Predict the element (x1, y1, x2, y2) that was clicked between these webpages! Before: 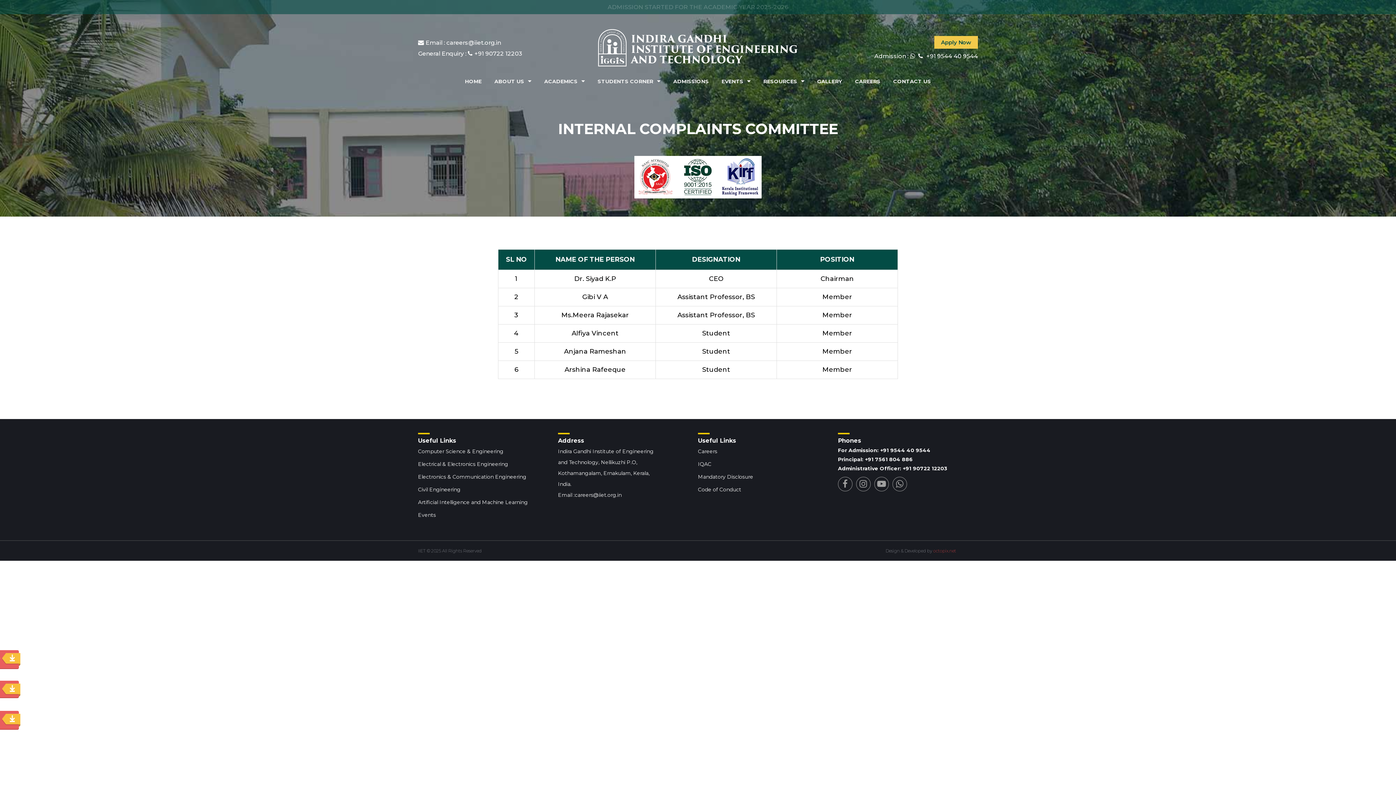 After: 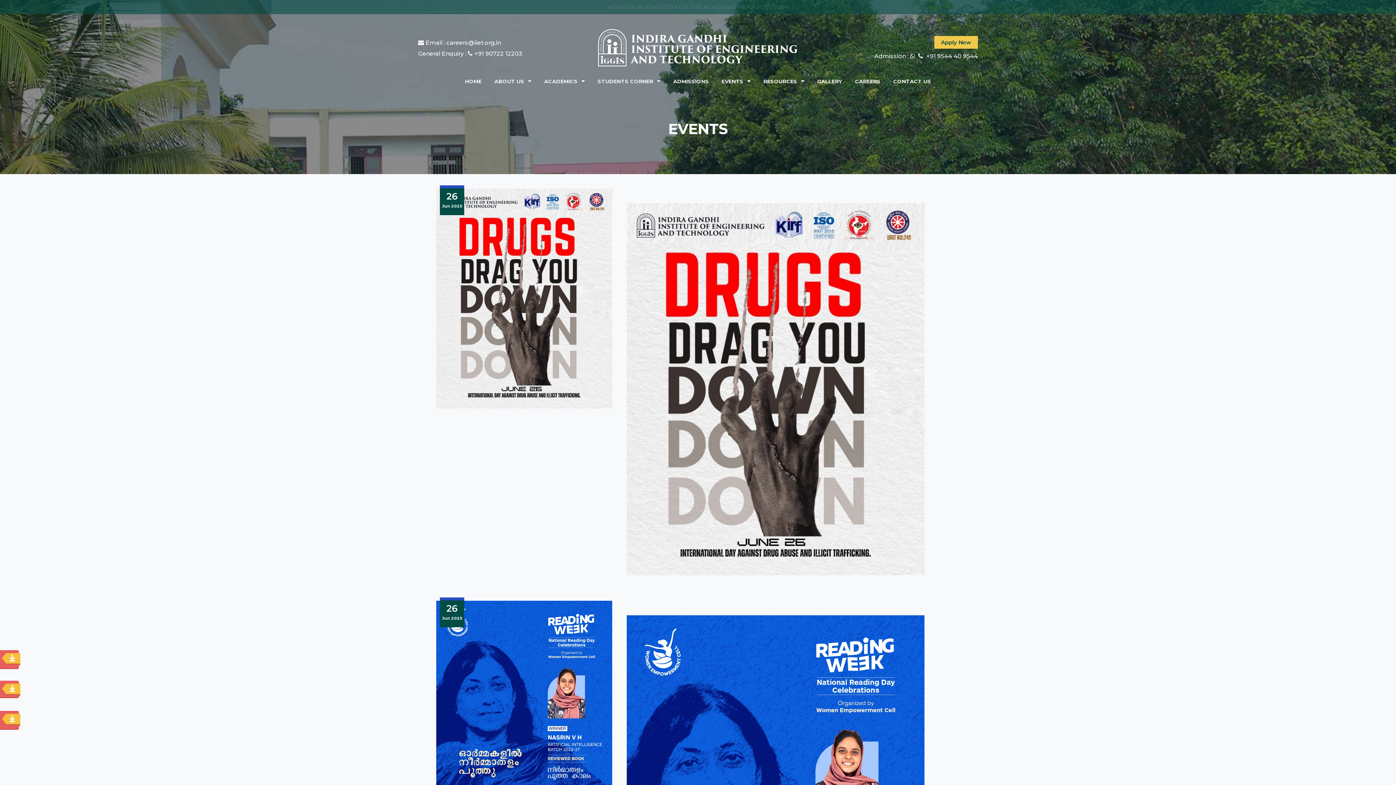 Action: bbox: (721, 76, 750, 86) label: EVENTS